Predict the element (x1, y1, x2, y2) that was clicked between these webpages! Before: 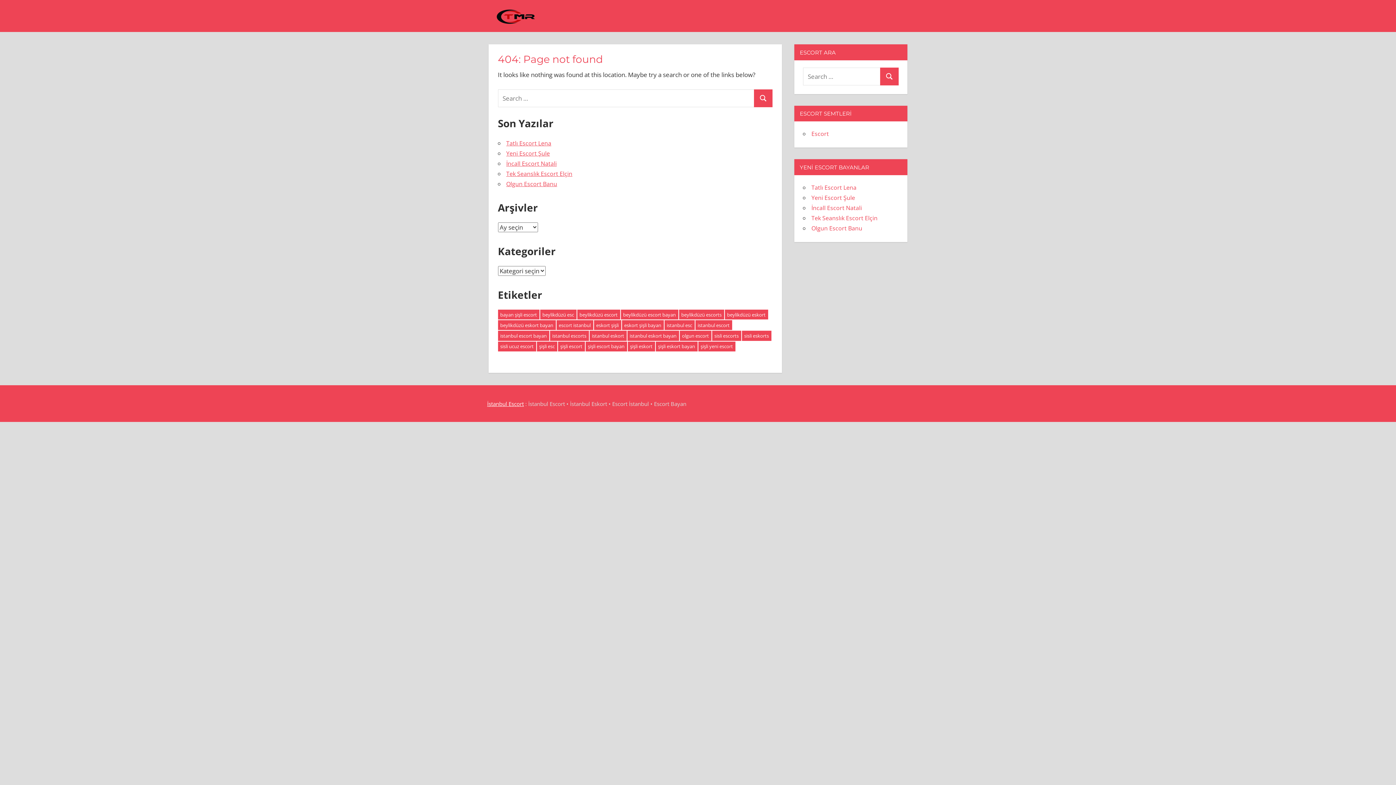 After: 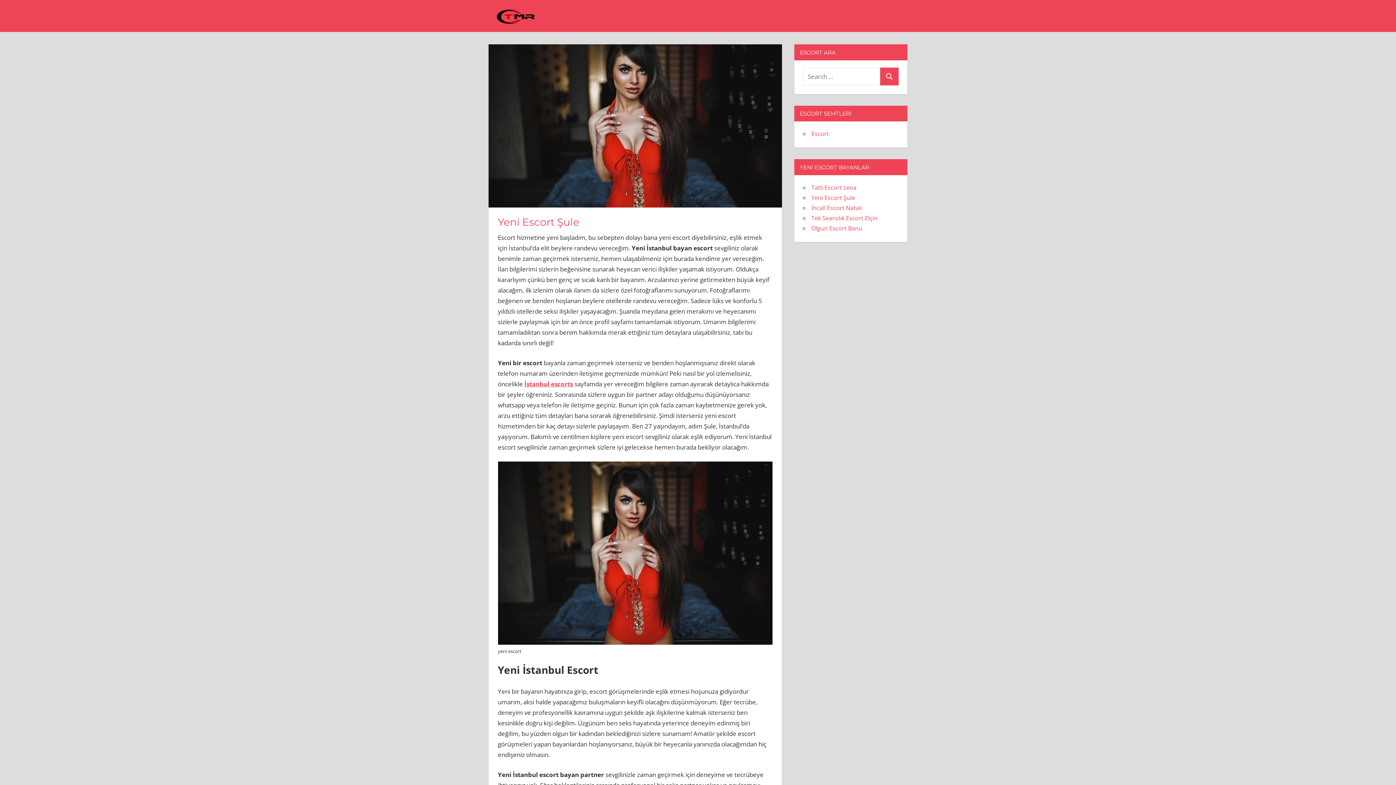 Action: bbox: (811, 193, 855, 201) label: Yeni Escort Şule